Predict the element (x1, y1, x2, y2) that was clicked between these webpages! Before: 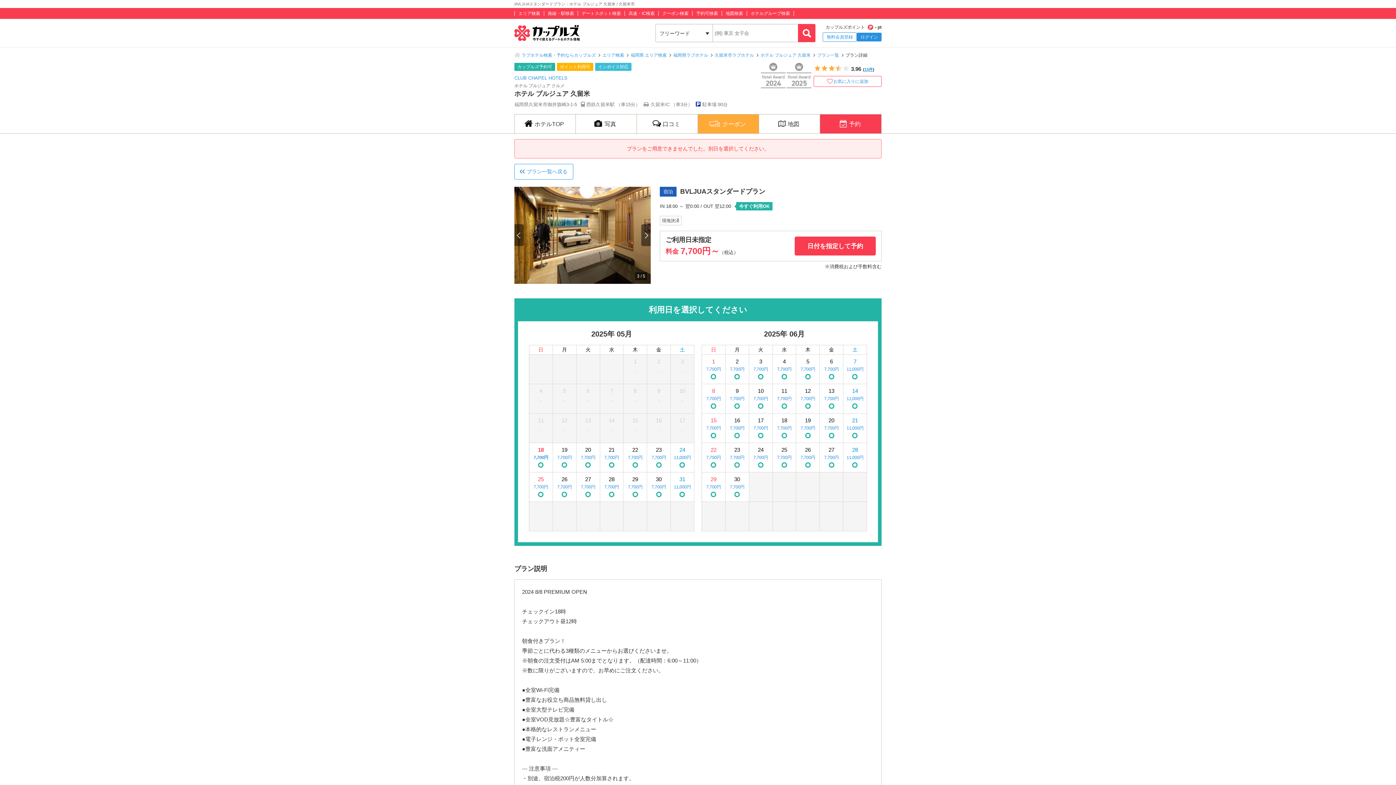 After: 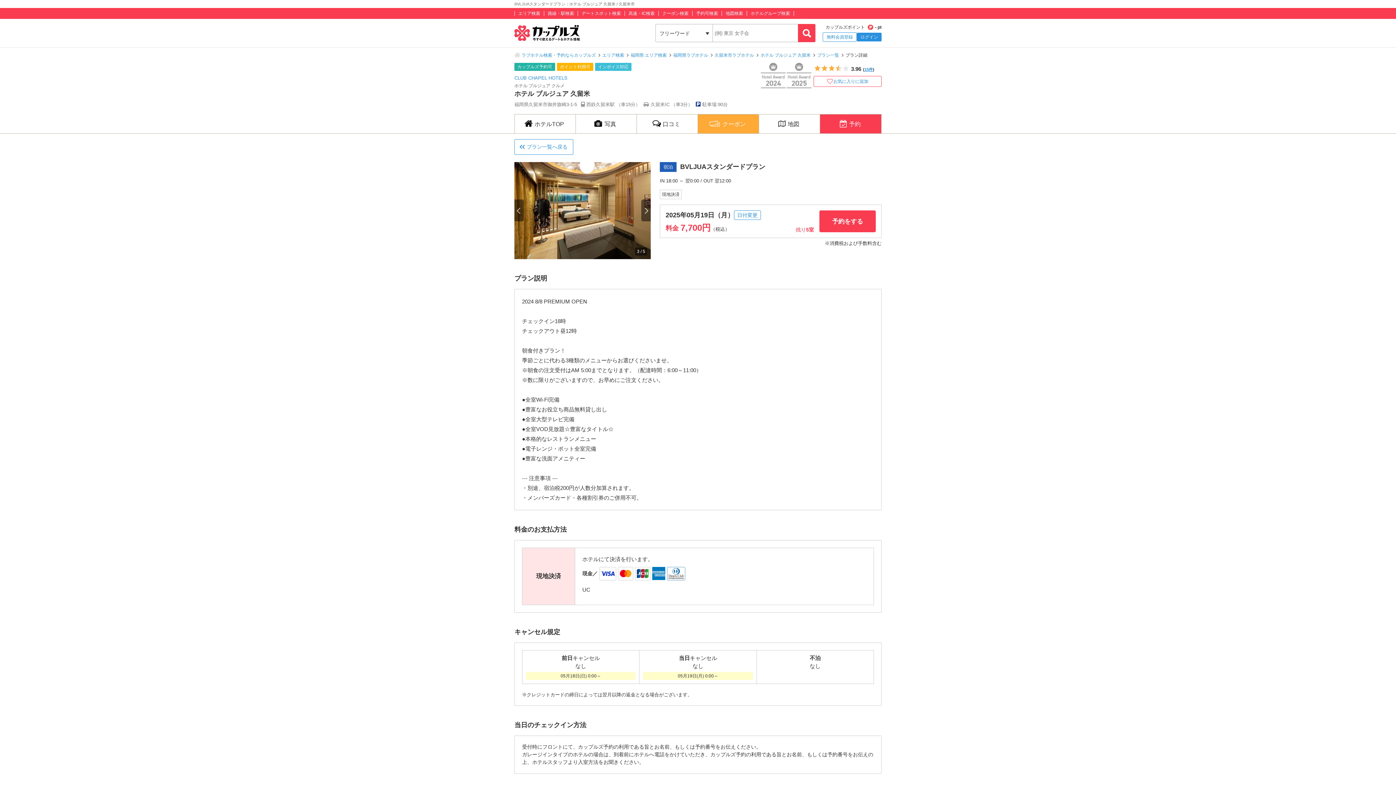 Action: bbox: (553, 443, 576, 472) label: 19
7,700円